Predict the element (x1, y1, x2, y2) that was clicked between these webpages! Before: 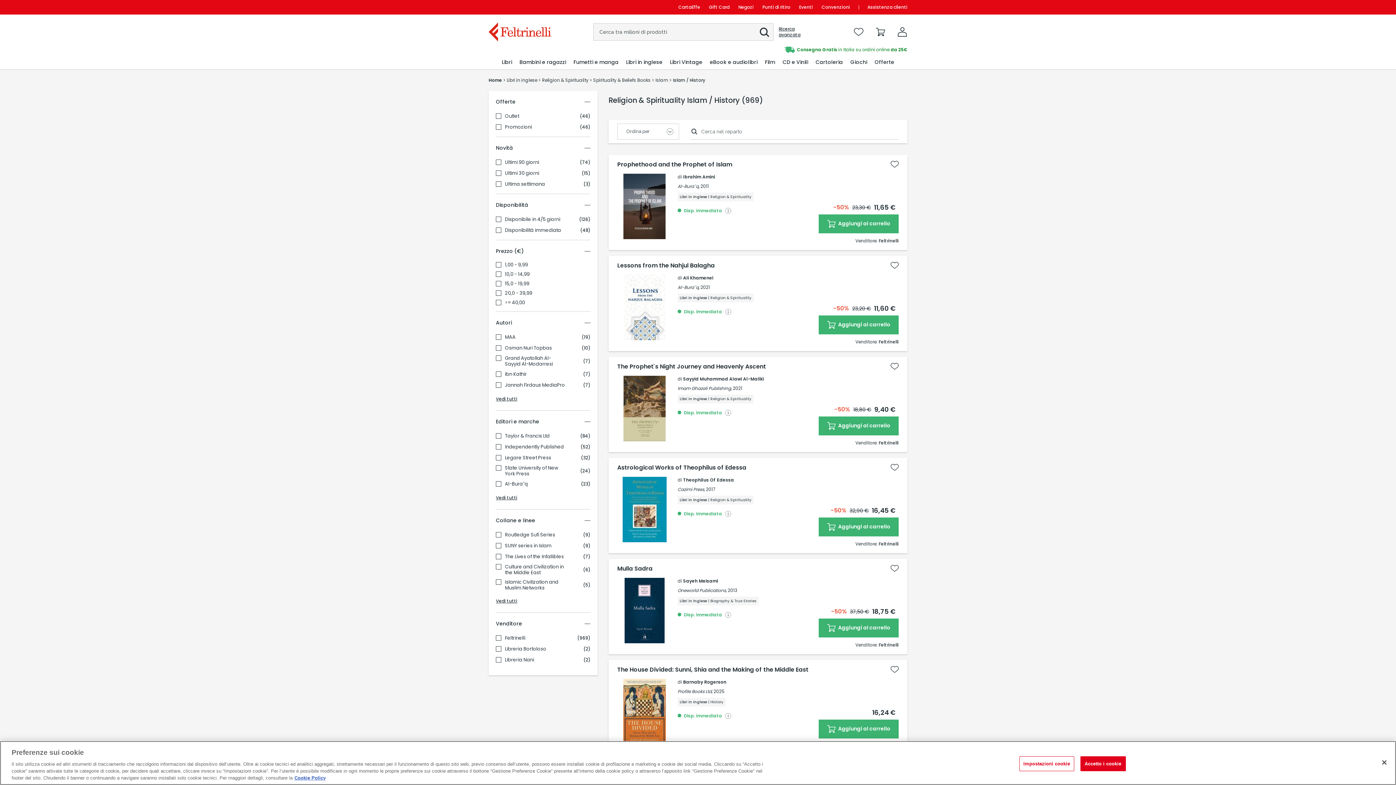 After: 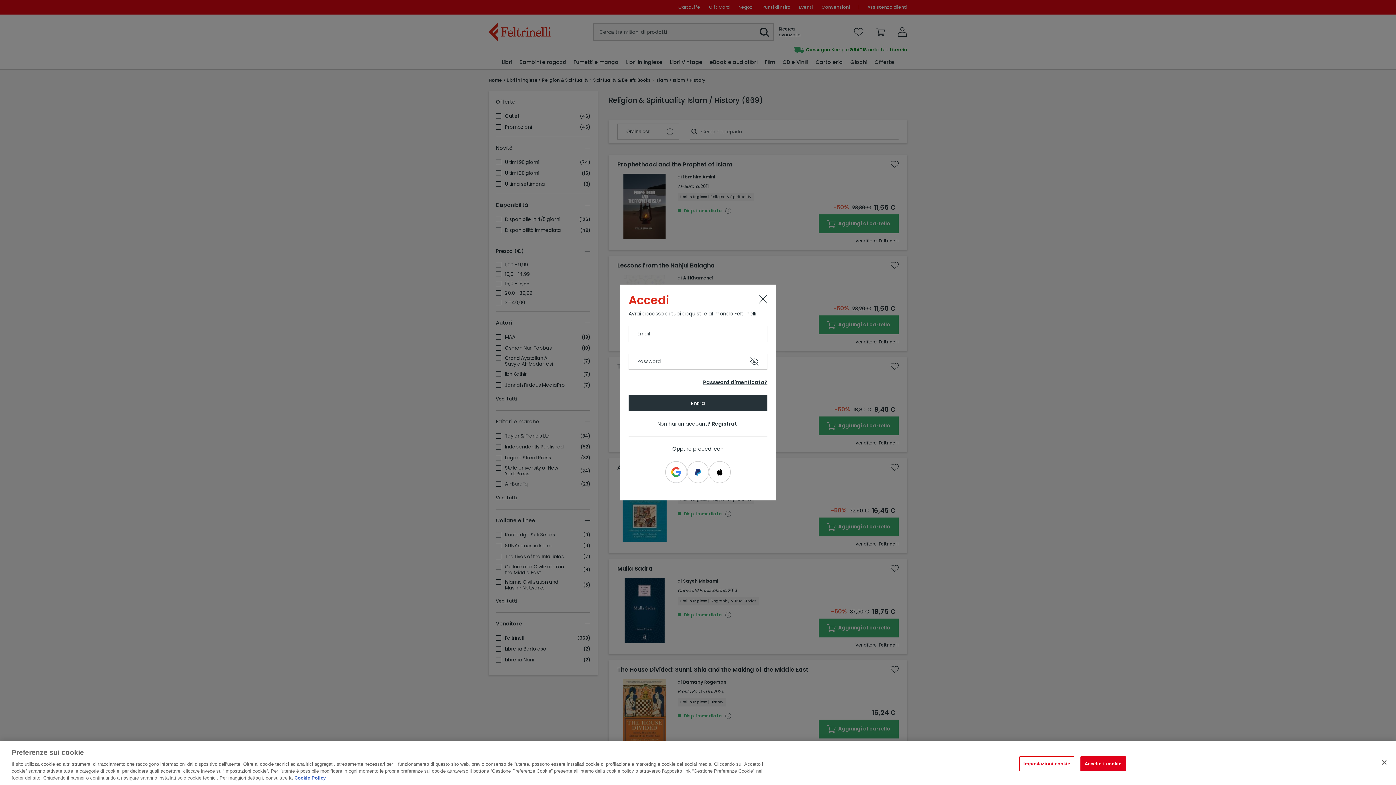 Action: bbox: (887, 157, 902, 171)